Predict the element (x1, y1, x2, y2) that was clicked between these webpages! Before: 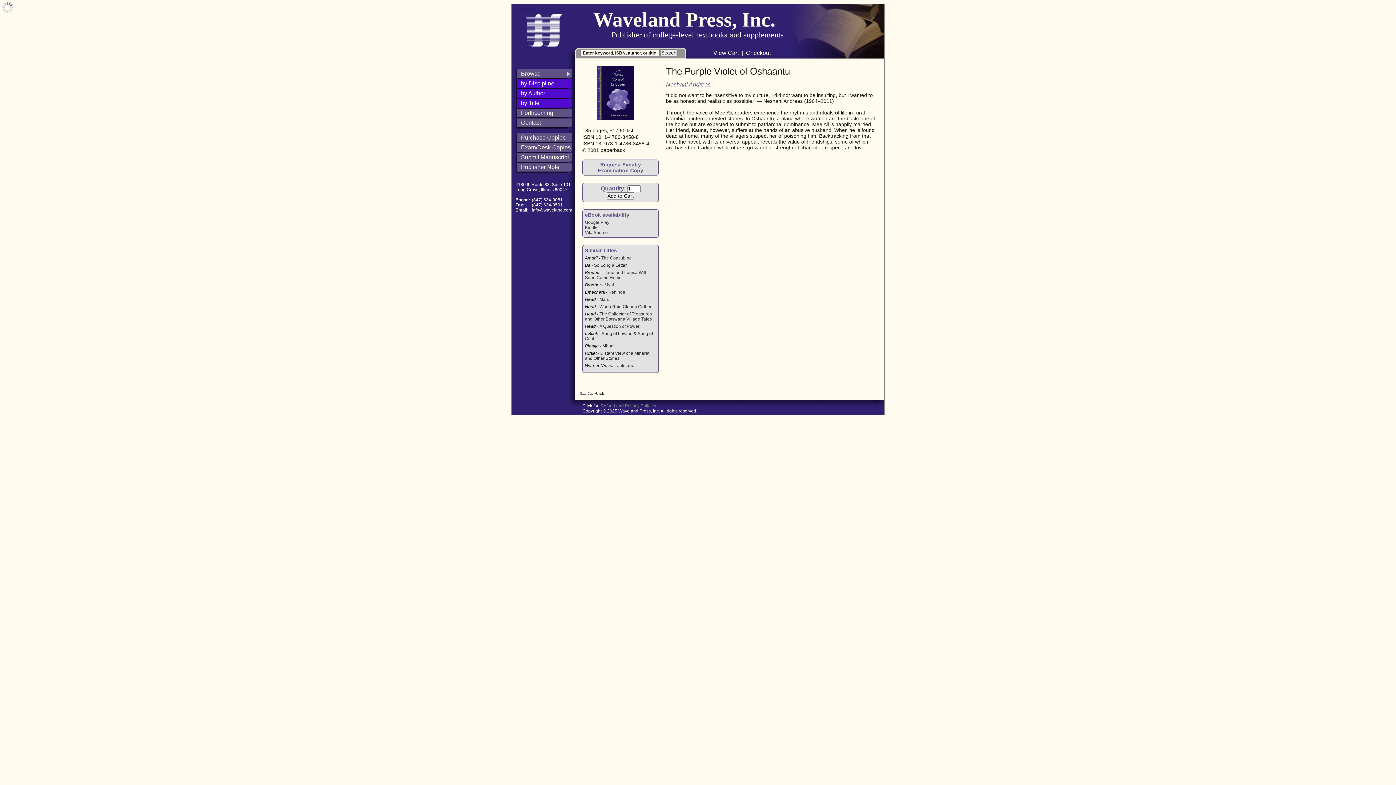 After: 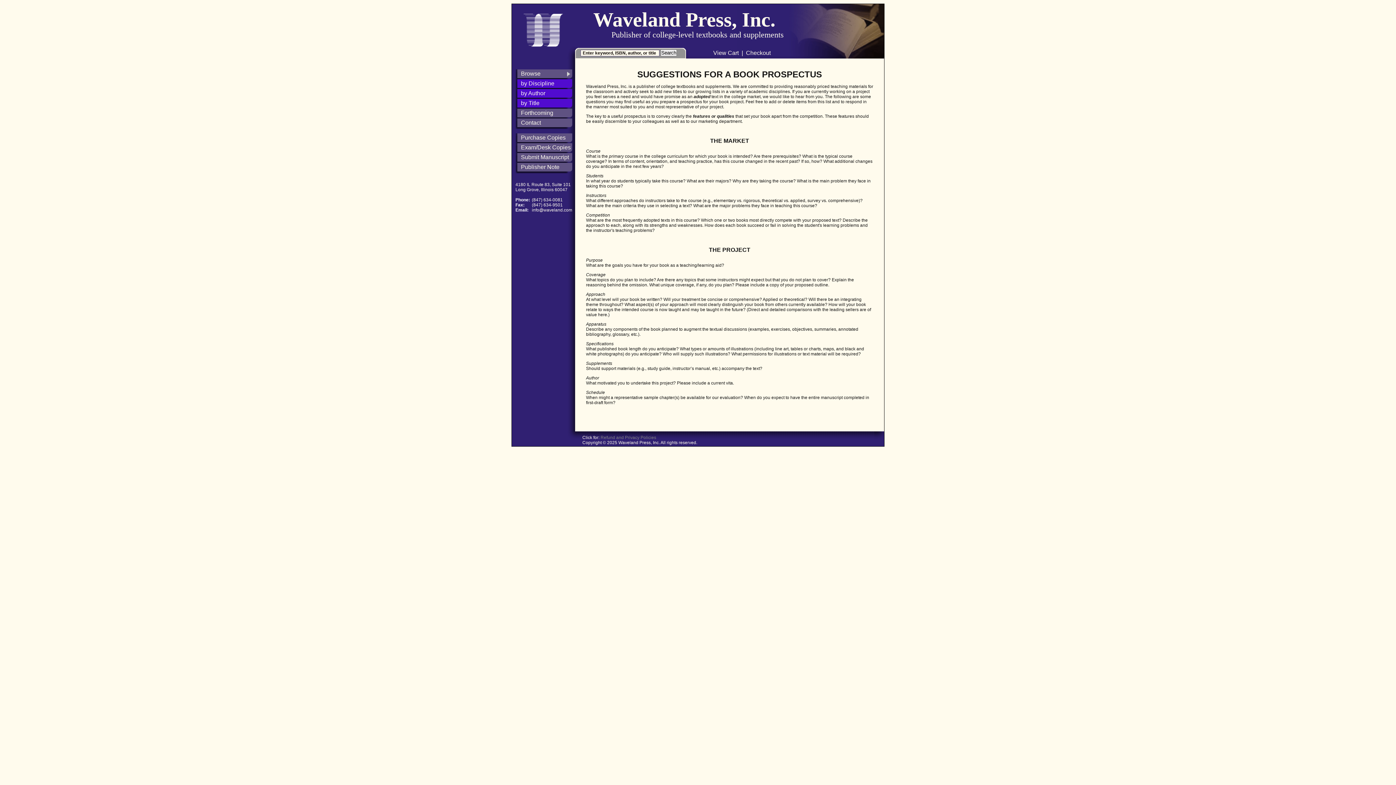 Action: label: Submit Manuscript bbox: (517, 153, 572, 161)